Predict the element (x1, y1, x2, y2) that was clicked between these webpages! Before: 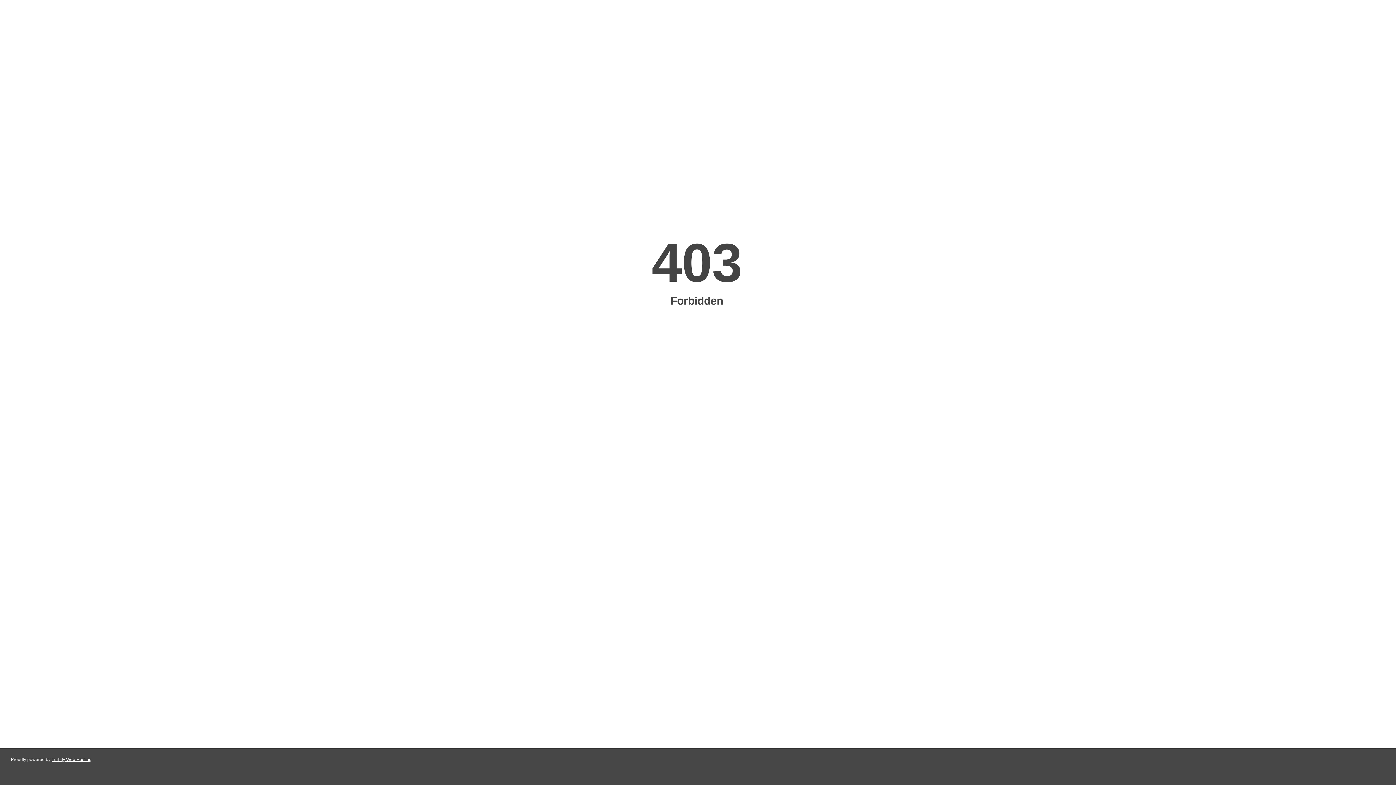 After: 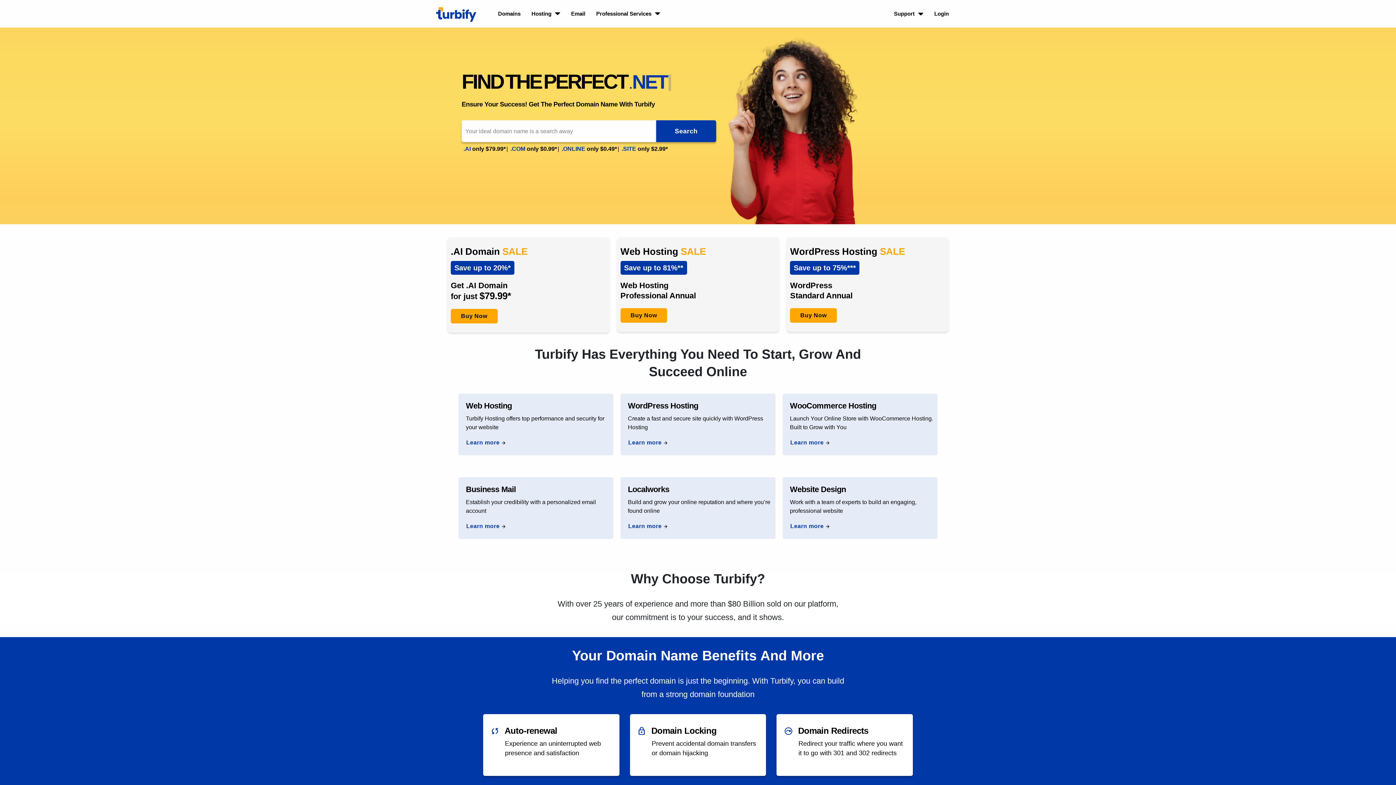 Action: label: Turbify Web Hosting bbox: (51, 757, 91, 762)